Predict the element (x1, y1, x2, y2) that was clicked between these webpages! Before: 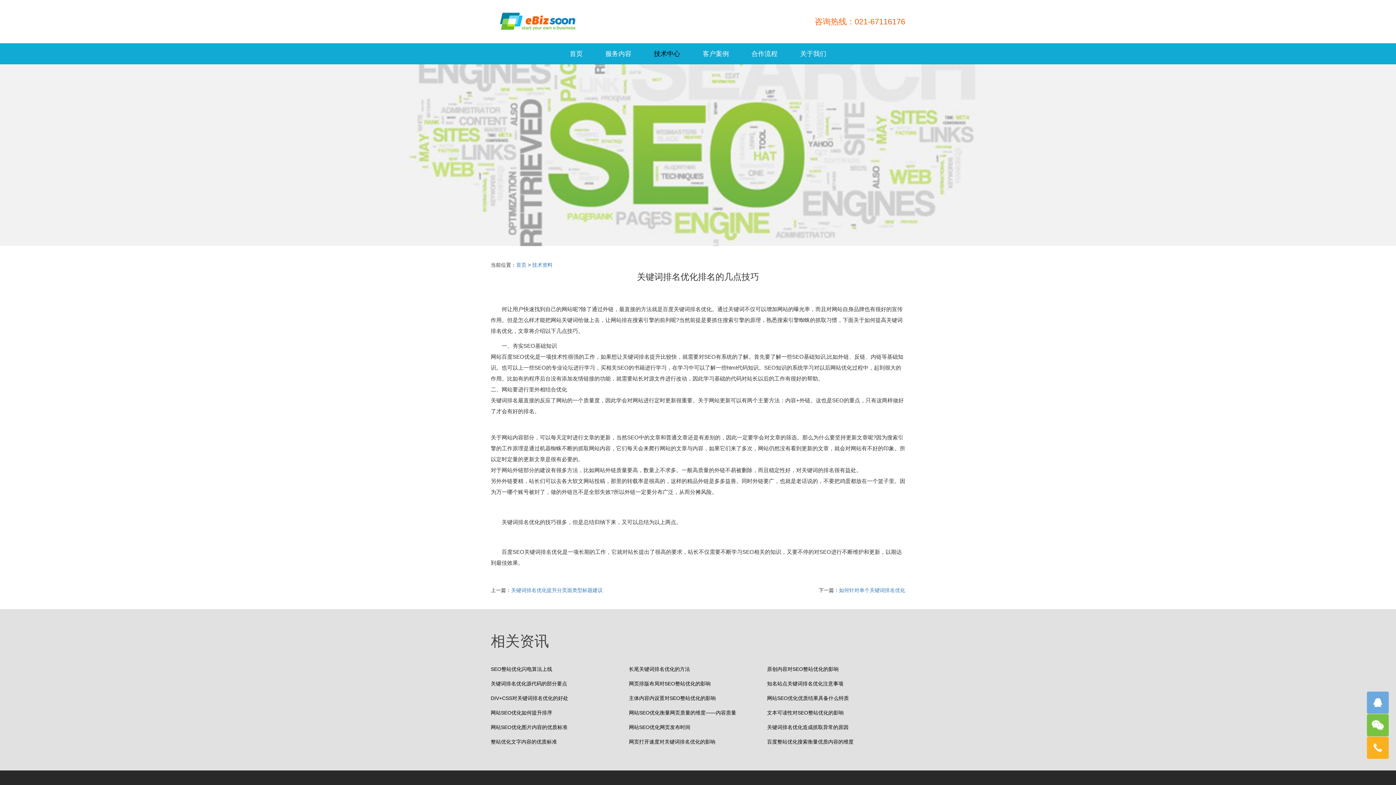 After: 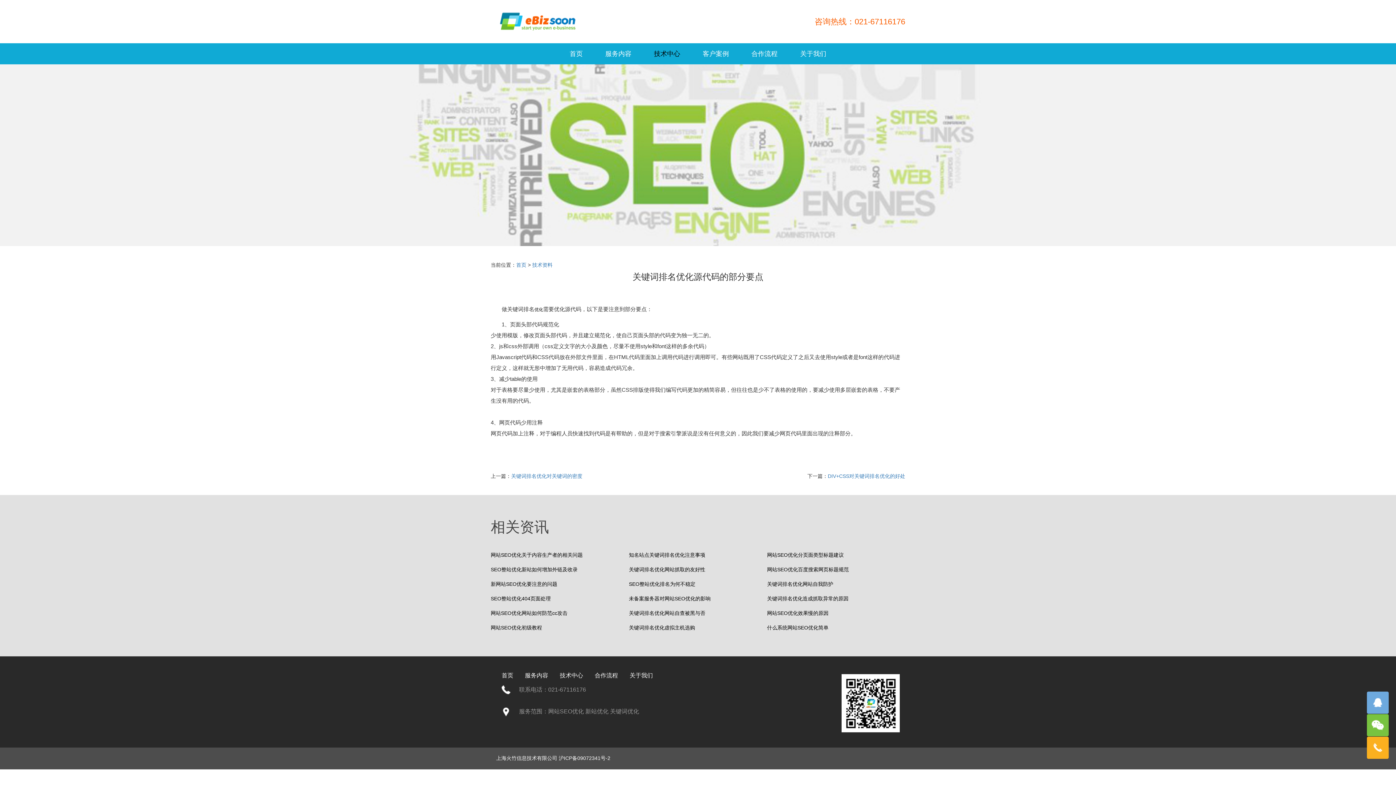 Action: label: 关键词排名优化源代码的部分要点 bbox: (490, 677, 623, 692)